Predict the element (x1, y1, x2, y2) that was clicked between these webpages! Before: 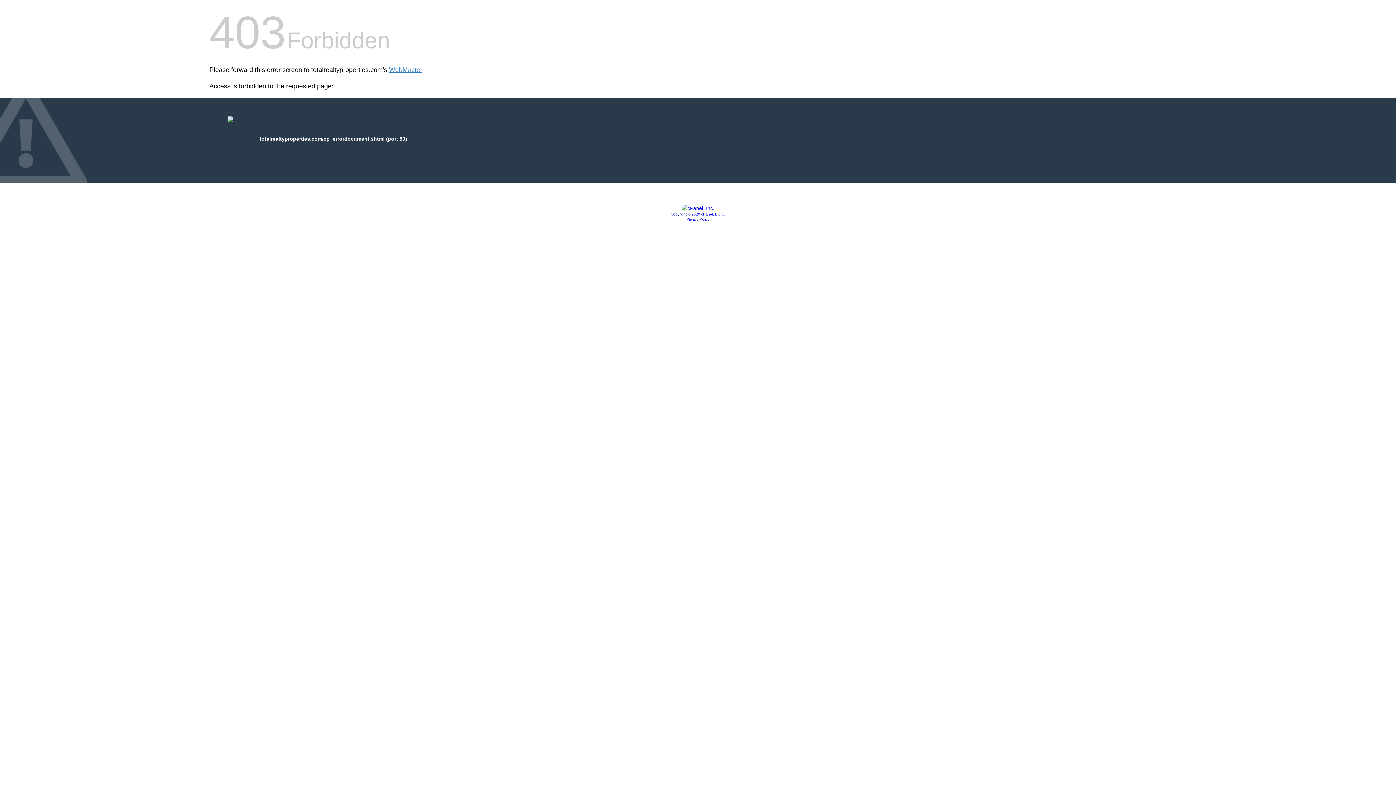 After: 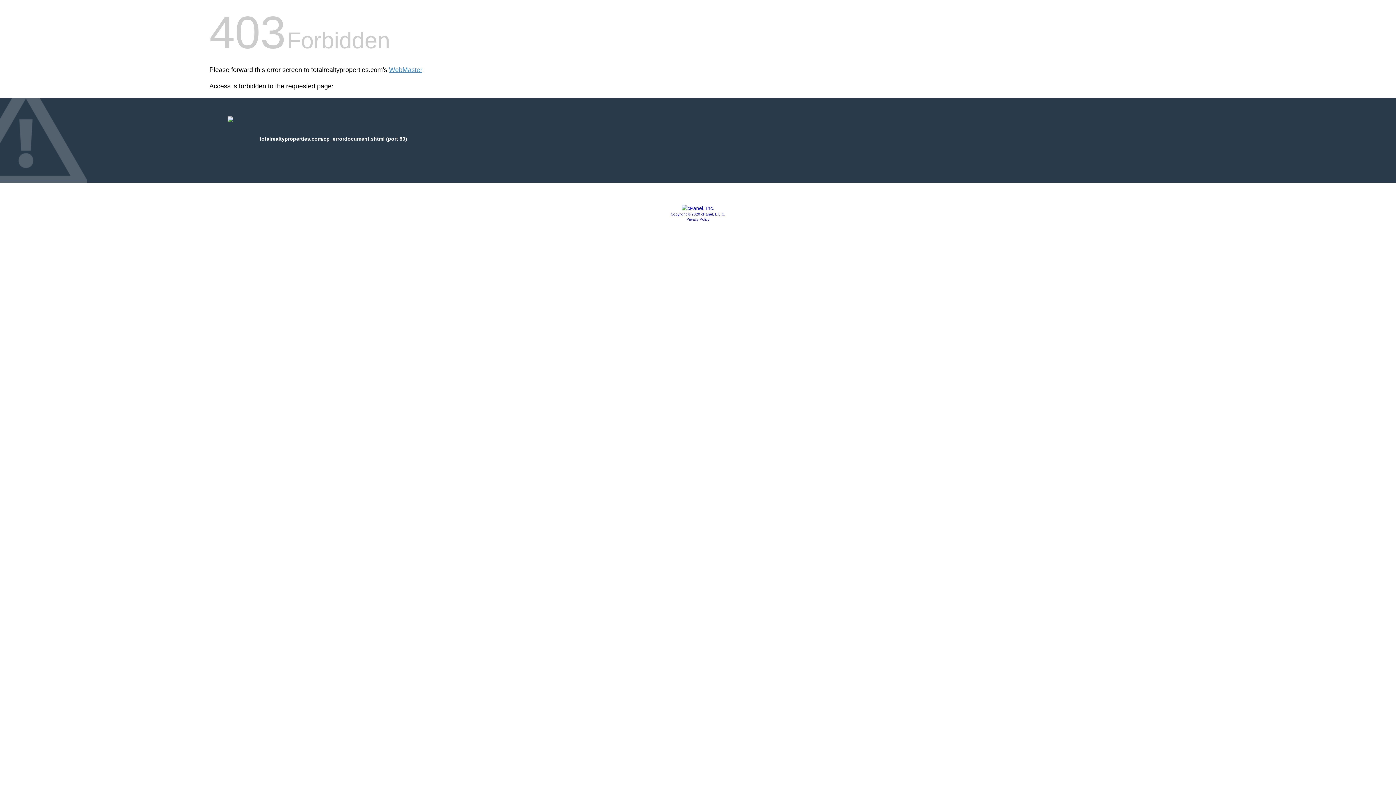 Action: bbox: (681, 205, 714, 211)